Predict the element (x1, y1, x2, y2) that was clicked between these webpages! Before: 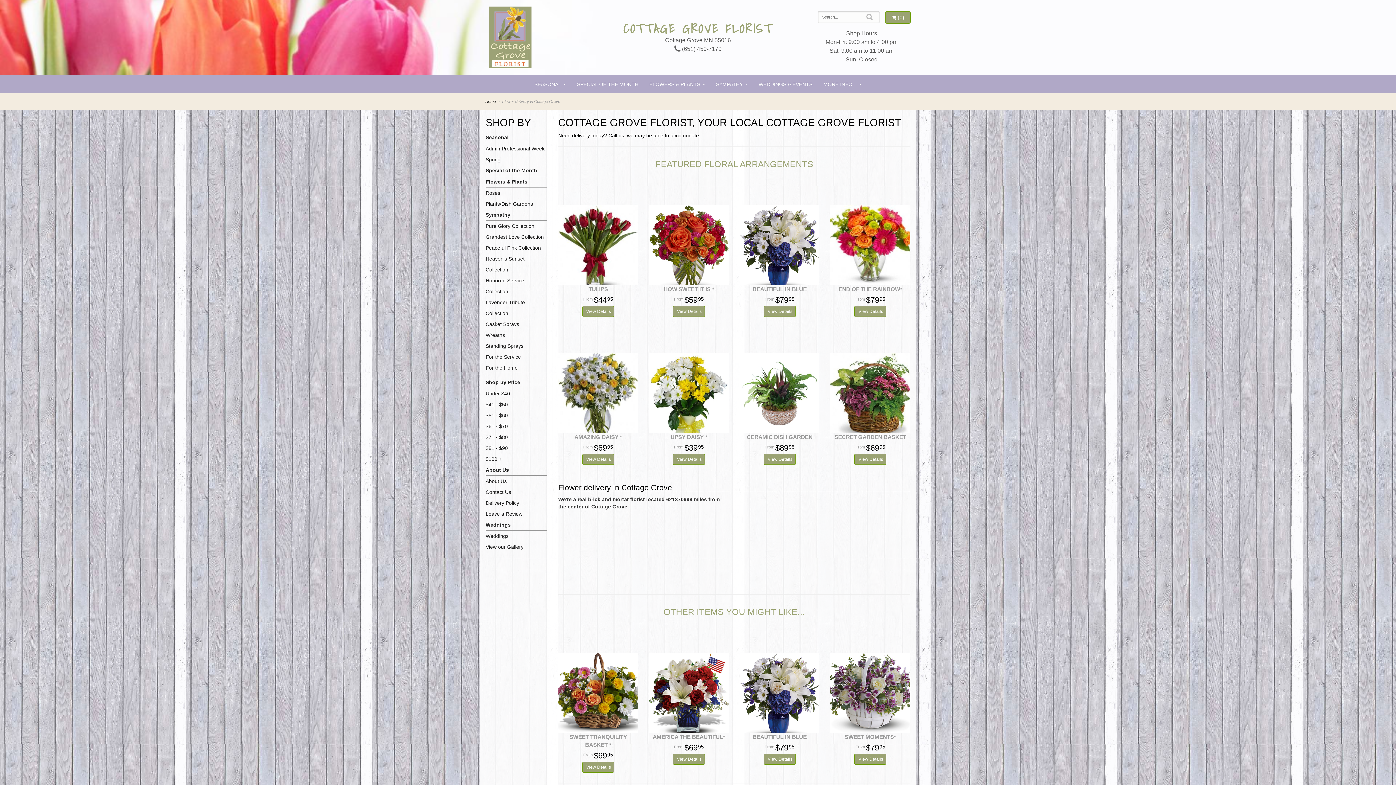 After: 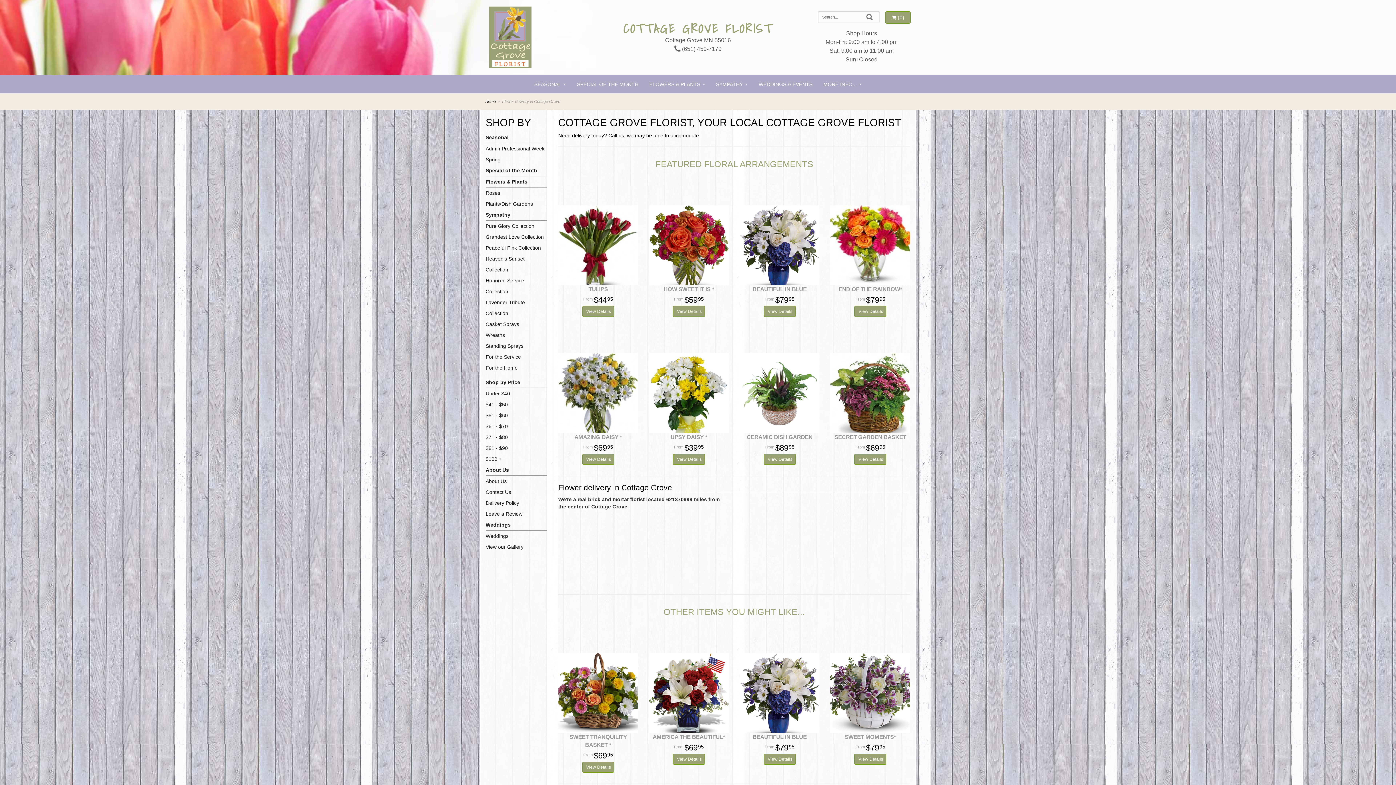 Action: bbox: (859, 11, 880, 22)